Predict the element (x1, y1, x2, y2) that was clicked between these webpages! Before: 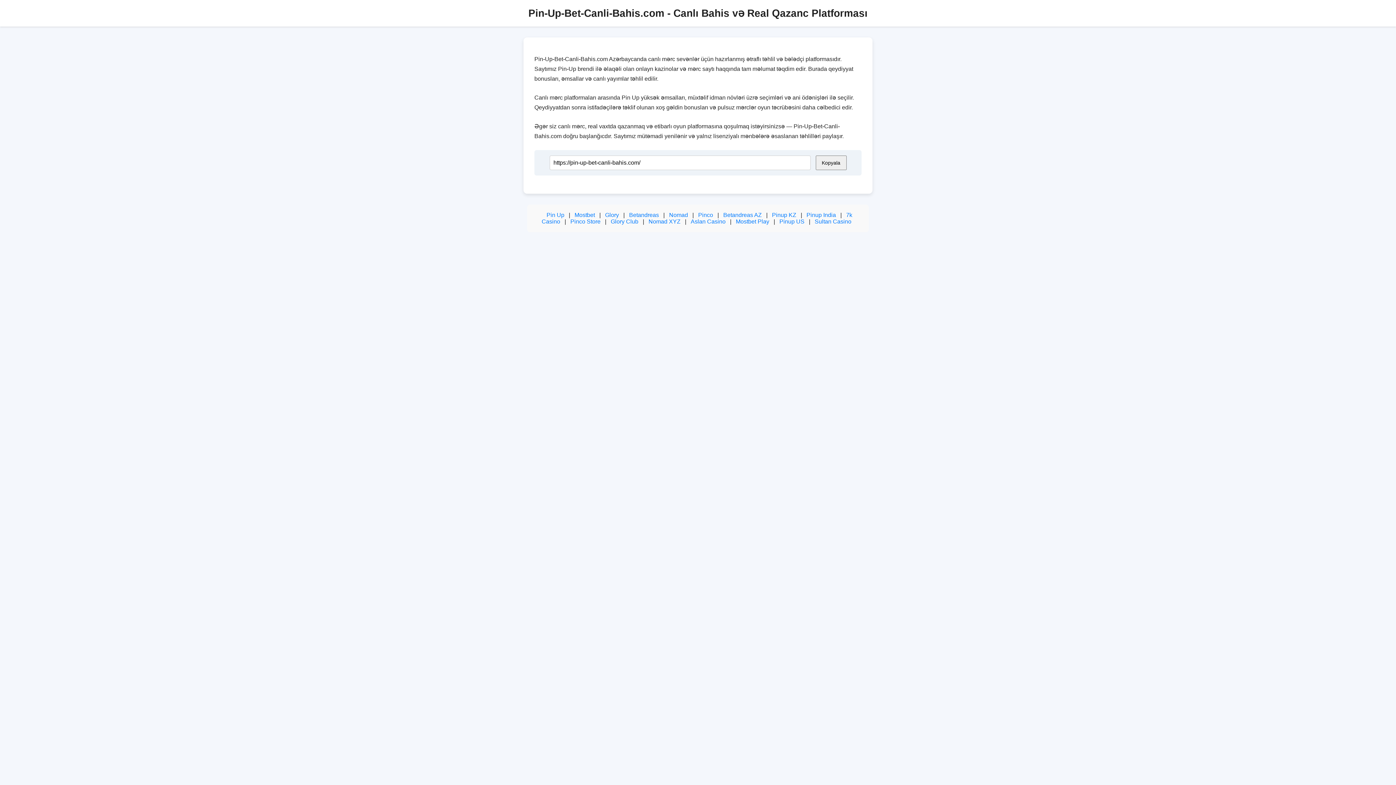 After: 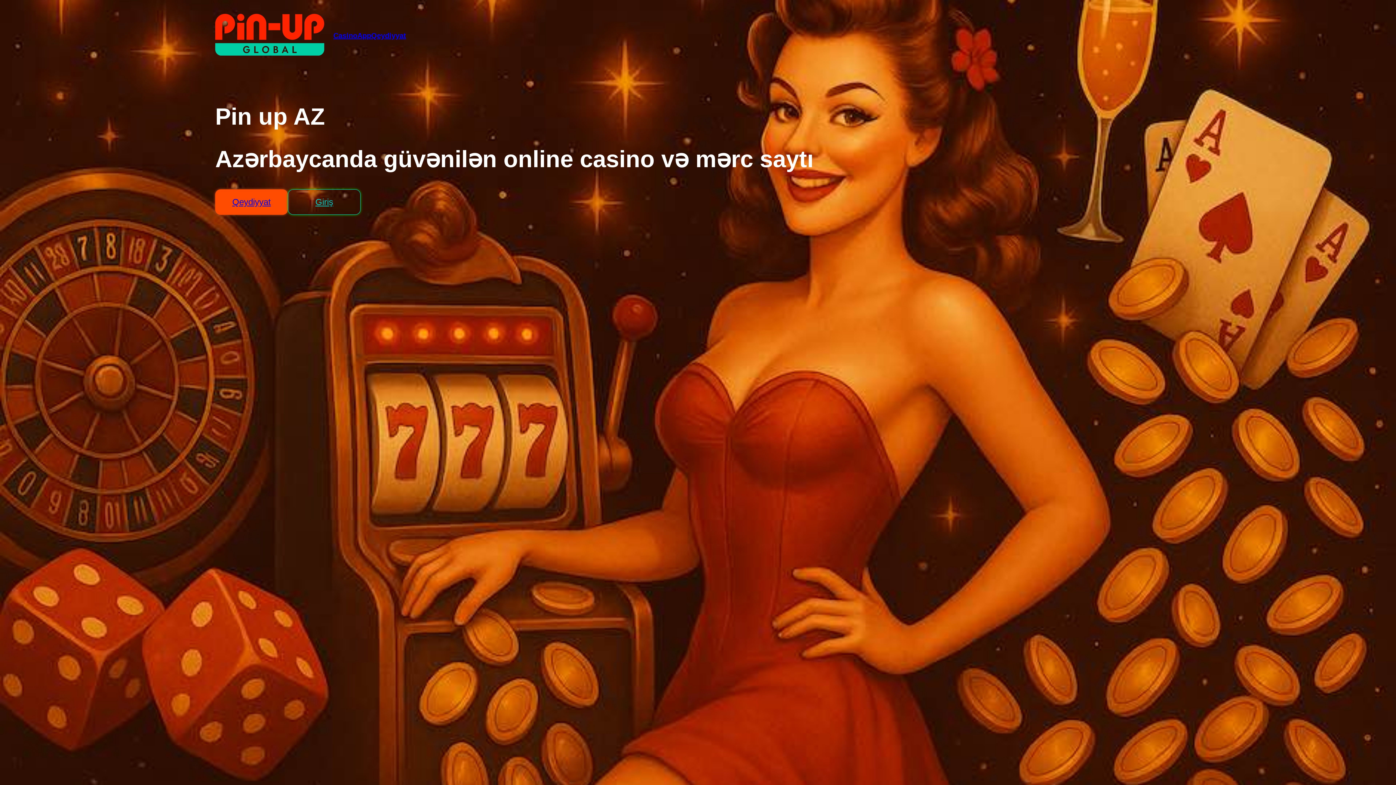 Action: label: Pin Up bbox: (546, 212, 564, 218)